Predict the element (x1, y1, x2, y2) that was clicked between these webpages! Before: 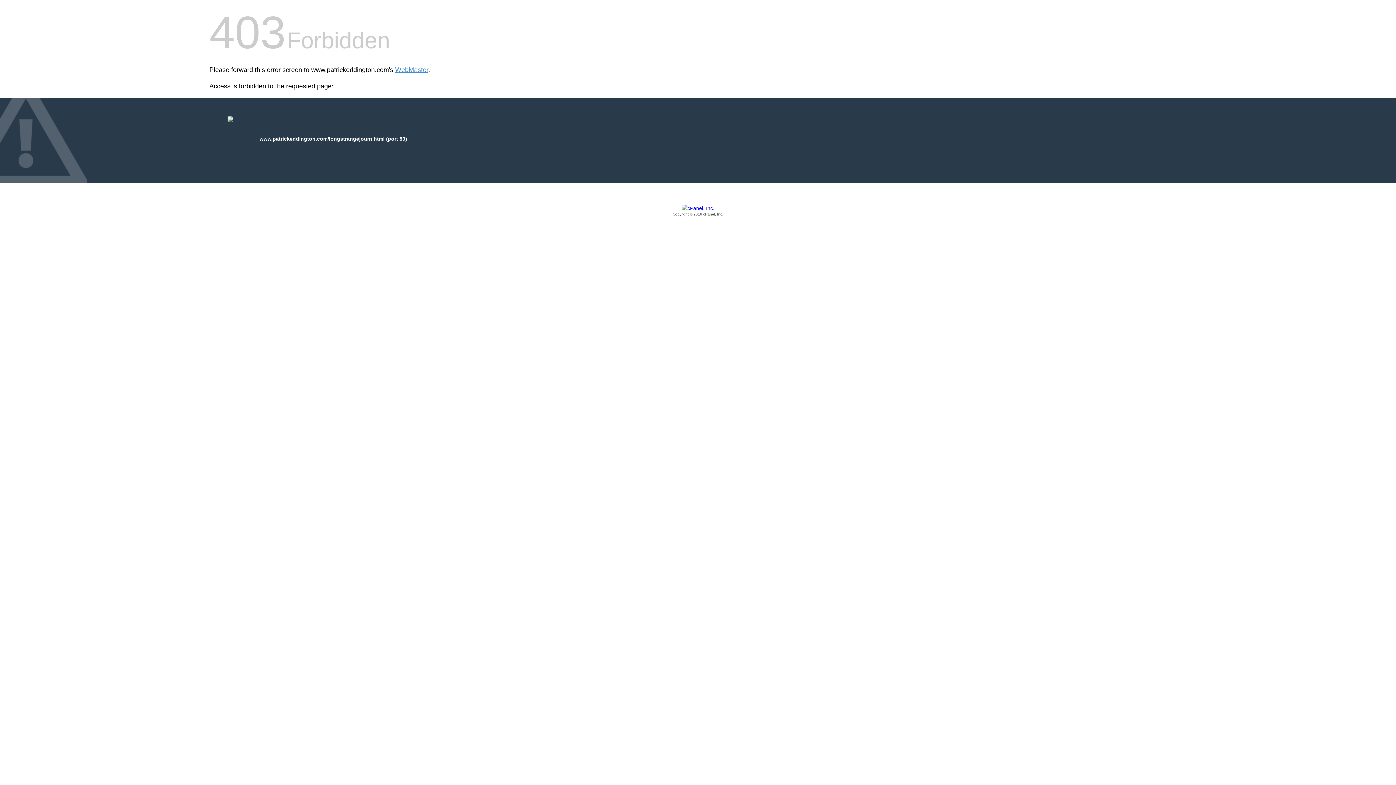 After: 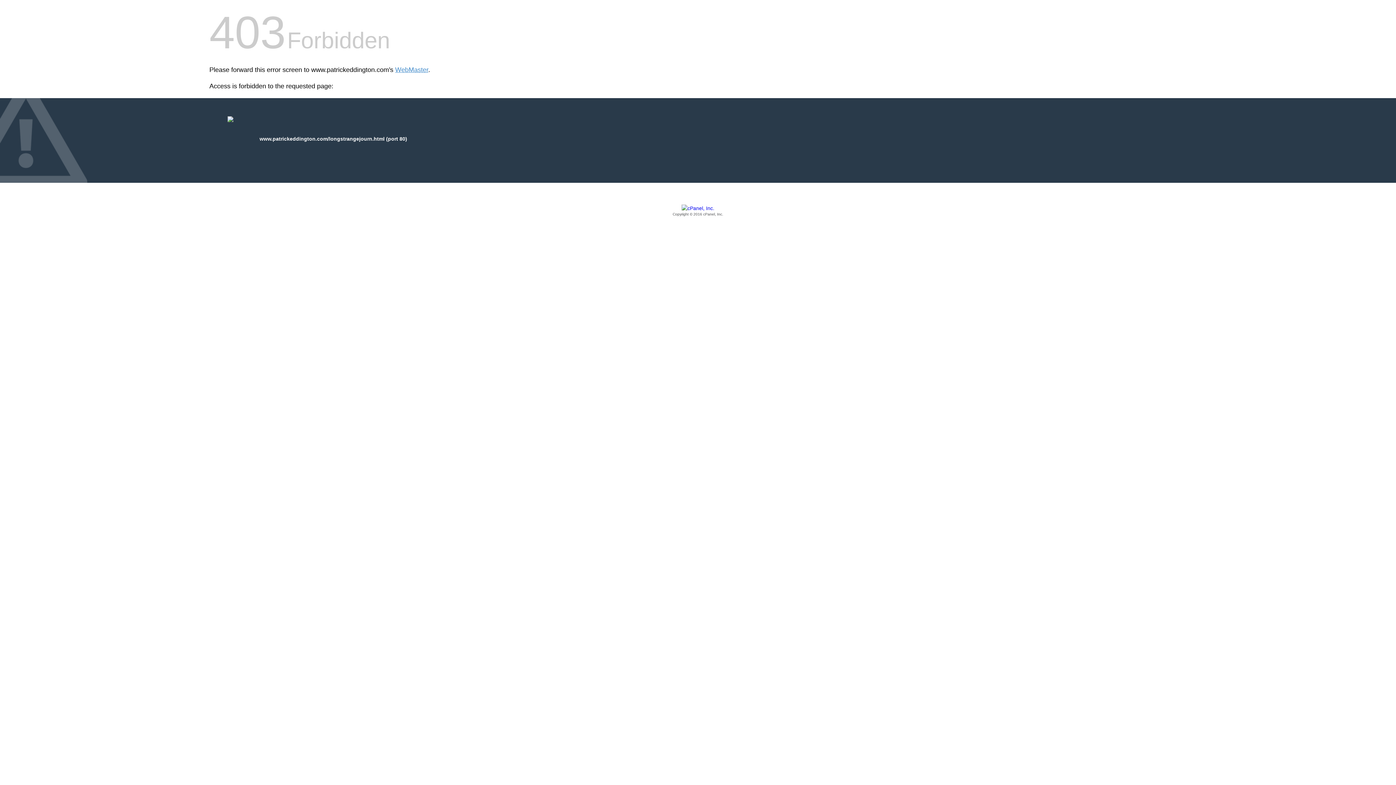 Action: bbox: (209, 205, 1186, 217) label: Copyright © 2016 cPanel, Inc.